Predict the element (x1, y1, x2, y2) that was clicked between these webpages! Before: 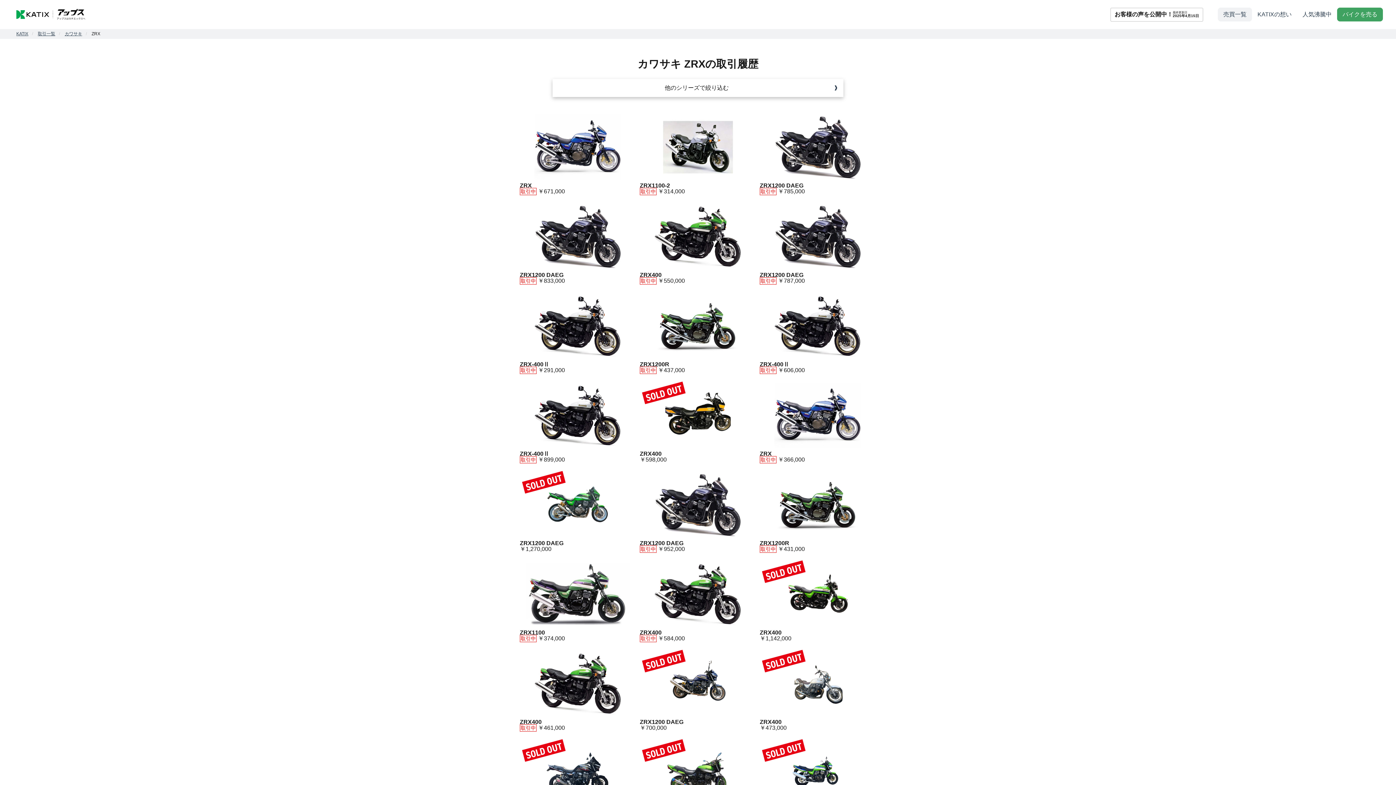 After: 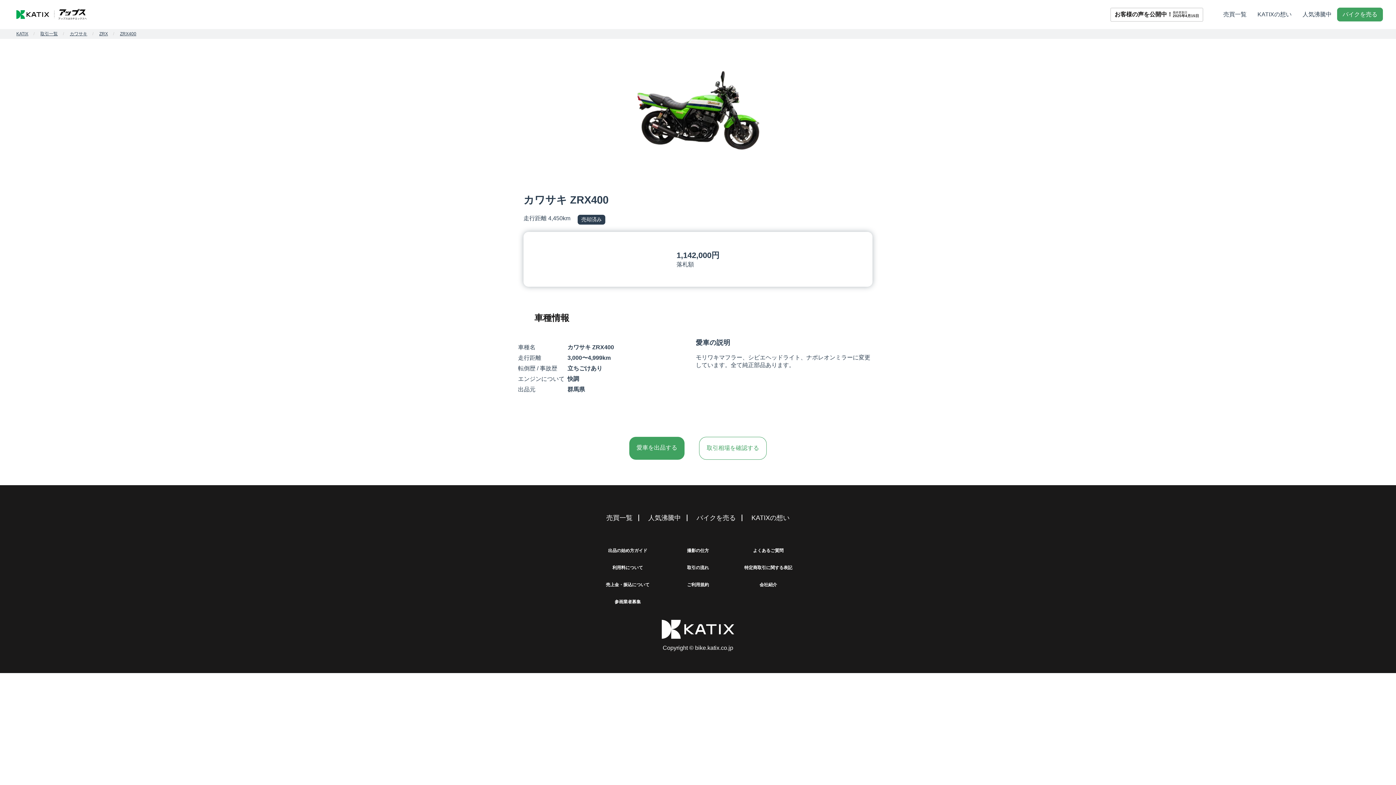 Action: bbox: (760, 558, 876, 642) label: ZRX400

￥1,142,000